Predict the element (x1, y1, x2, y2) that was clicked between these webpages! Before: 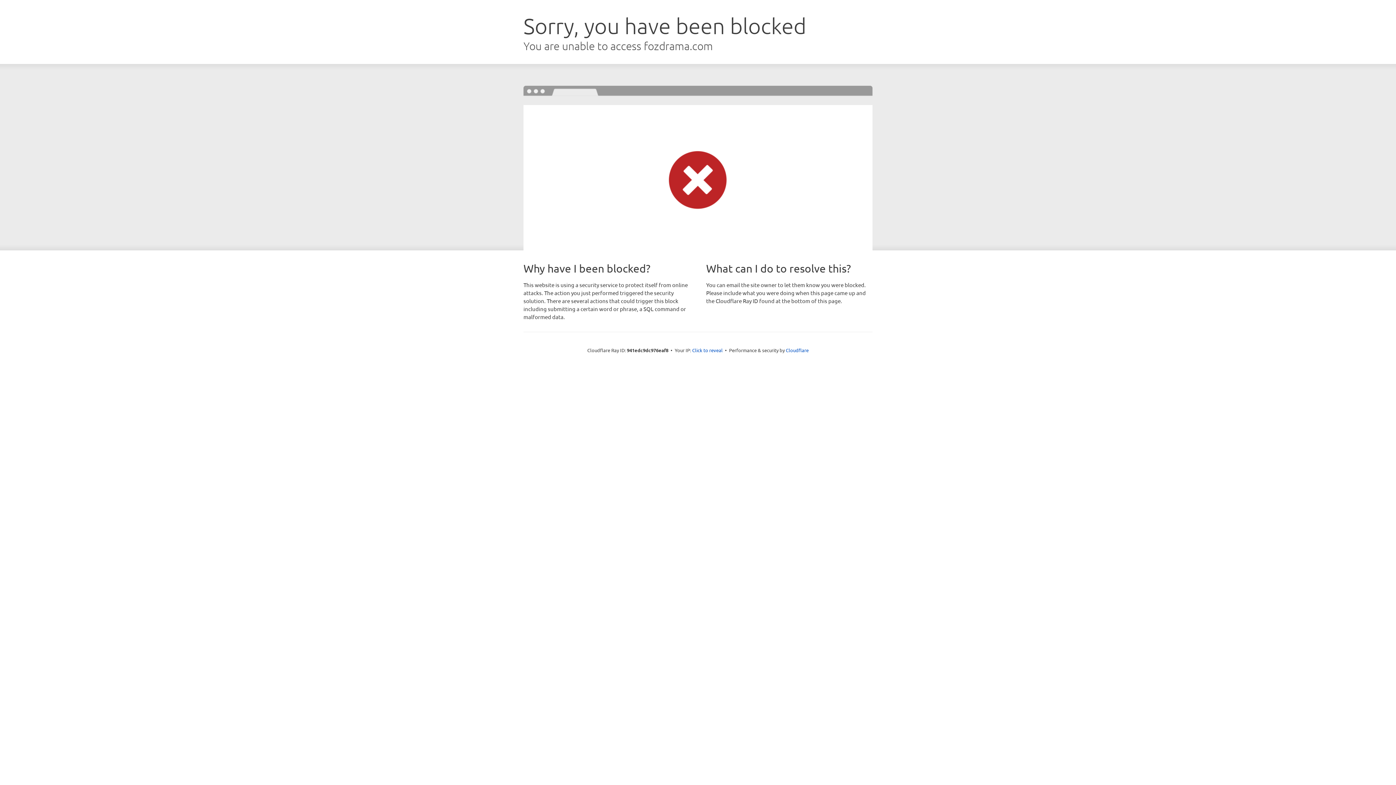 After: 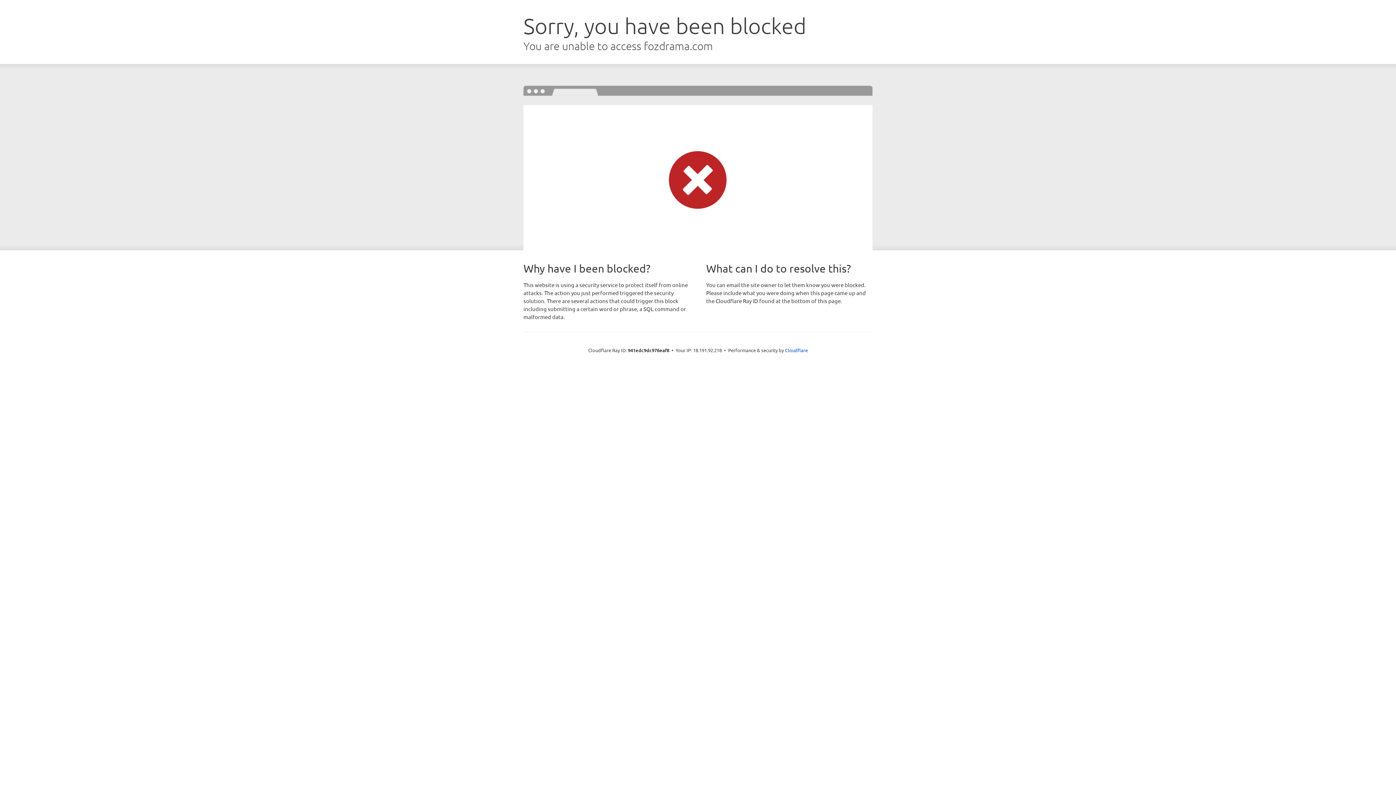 Action: bbox: (692, 346, 722, 353) label: Click to reveal